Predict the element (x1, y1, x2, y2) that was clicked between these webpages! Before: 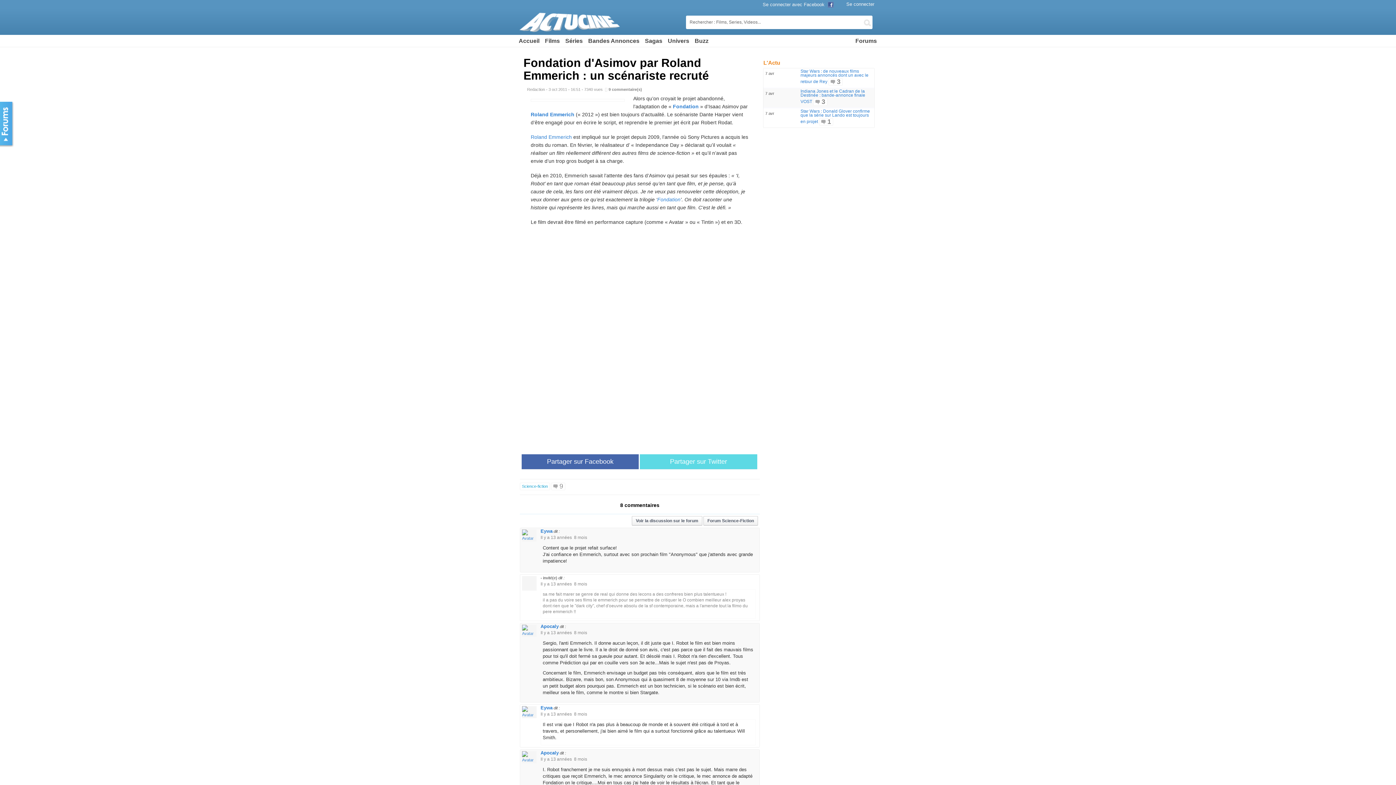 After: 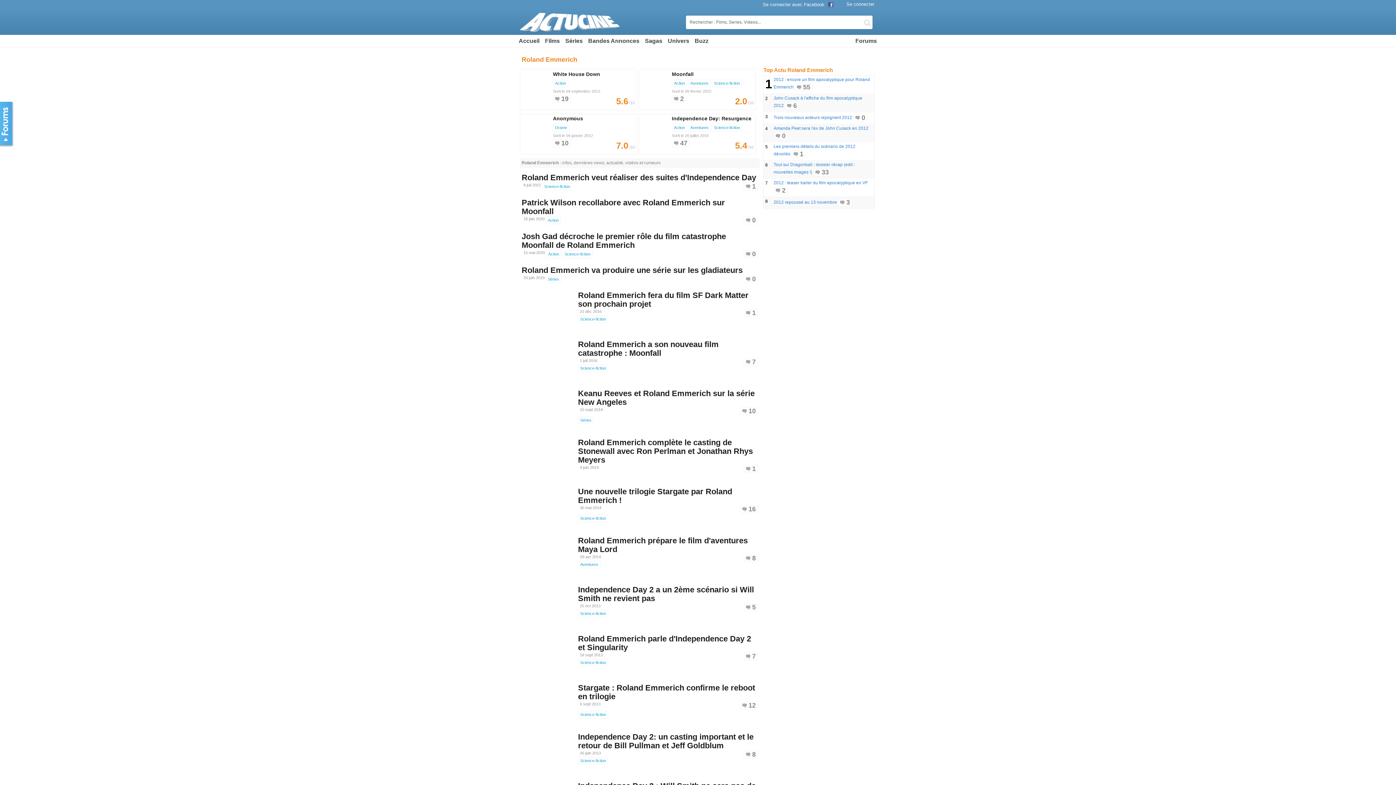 Action: label: Roland Emmerich bbox: (530, 134, 572, 140)